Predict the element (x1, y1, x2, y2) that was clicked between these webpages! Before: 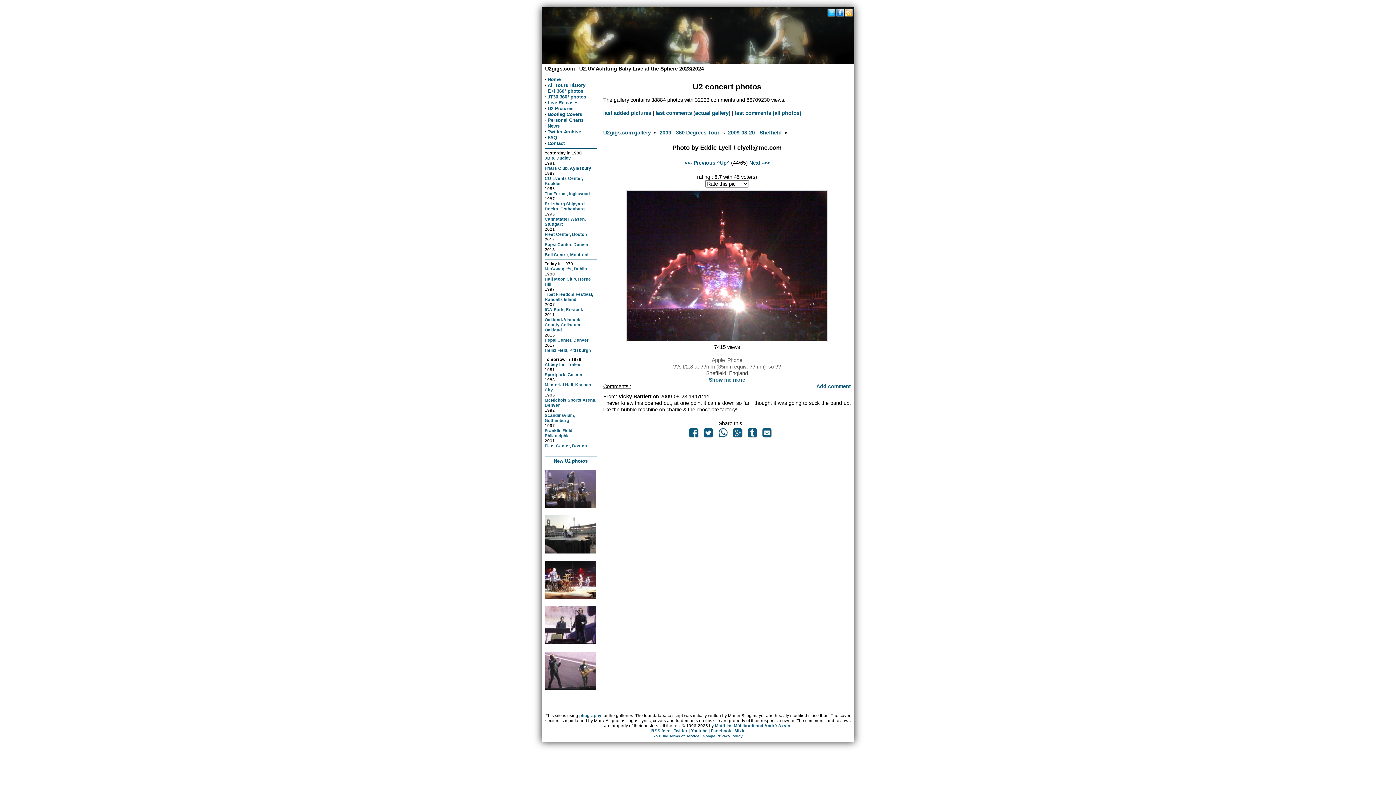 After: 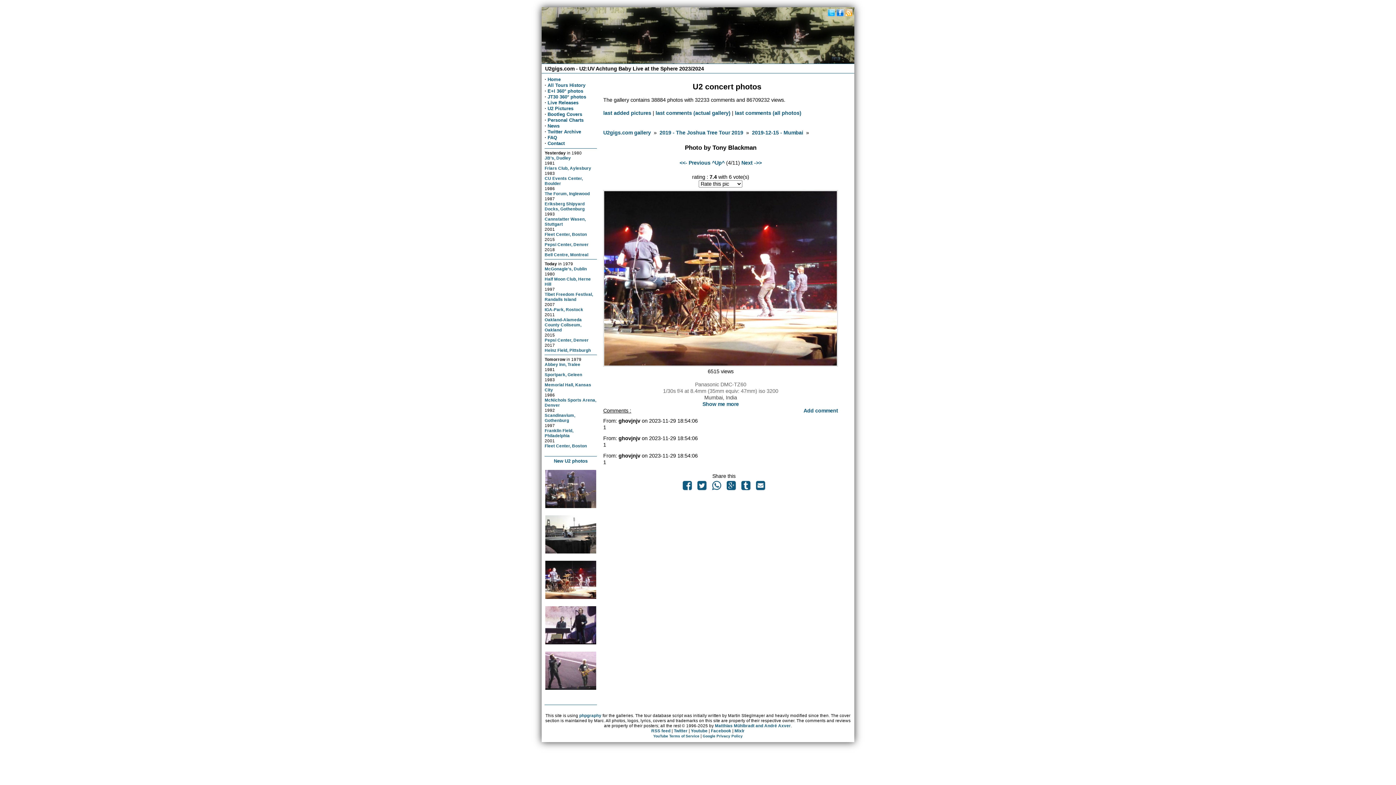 Action: bbox: (545, 594, 596, 600)